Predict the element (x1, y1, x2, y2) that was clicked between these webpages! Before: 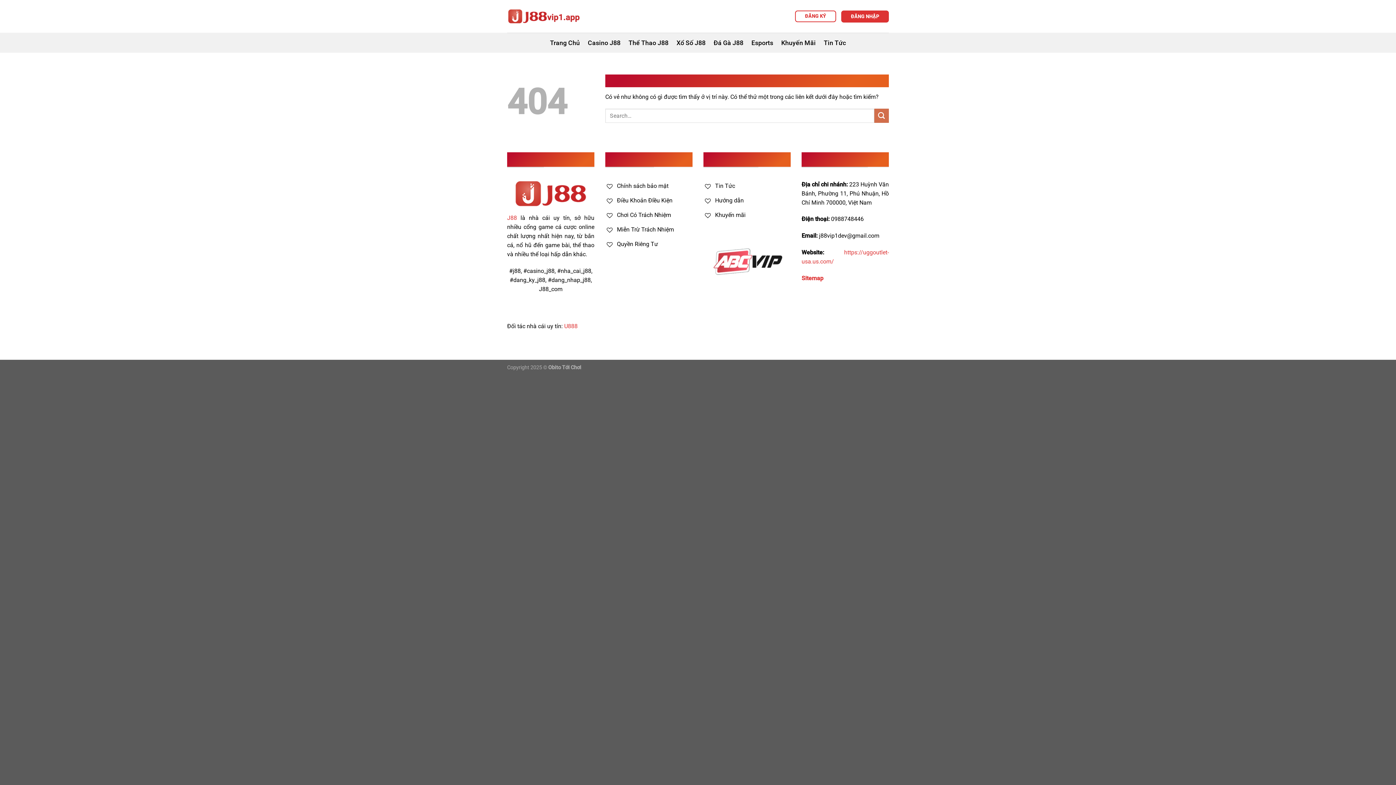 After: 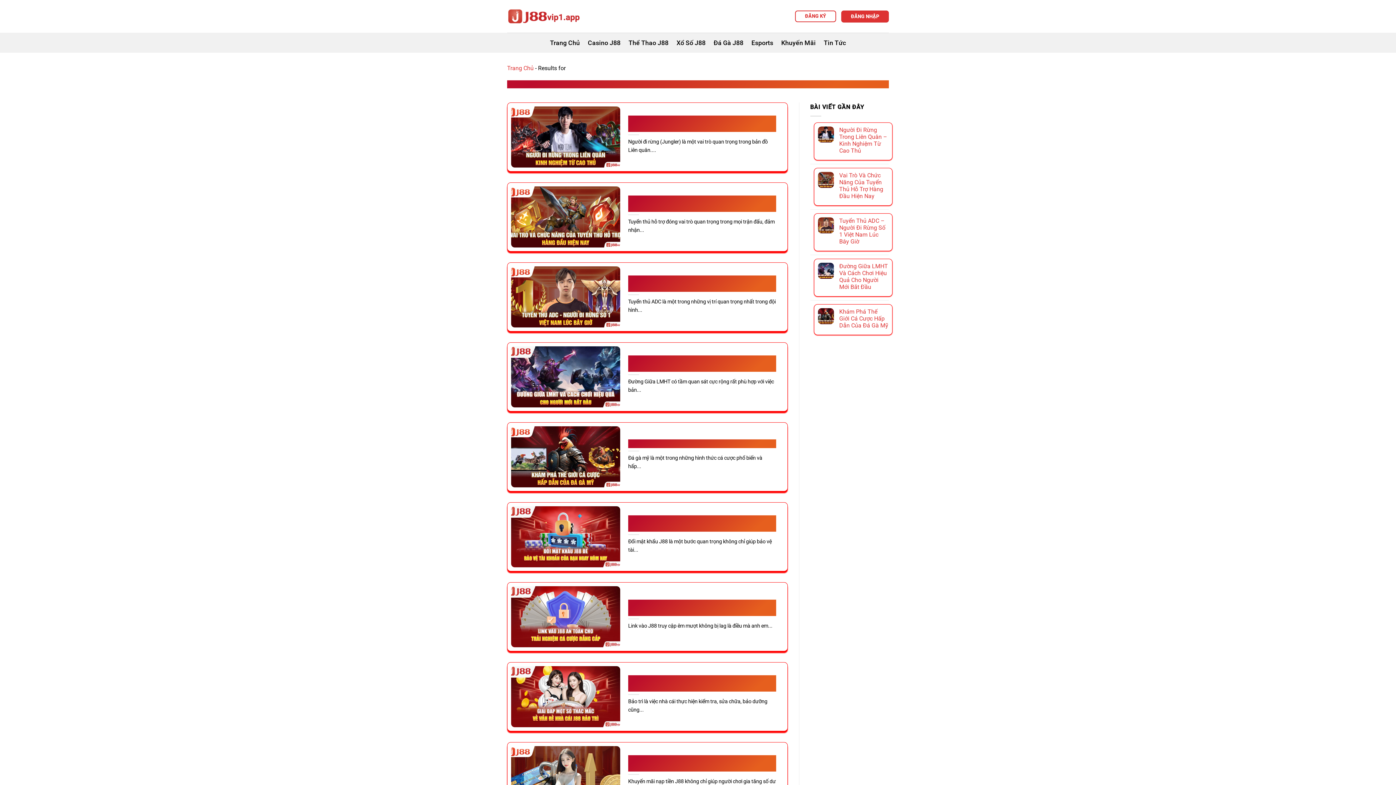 Action: bbox: (874, 108, 889, 123) label: Nộp